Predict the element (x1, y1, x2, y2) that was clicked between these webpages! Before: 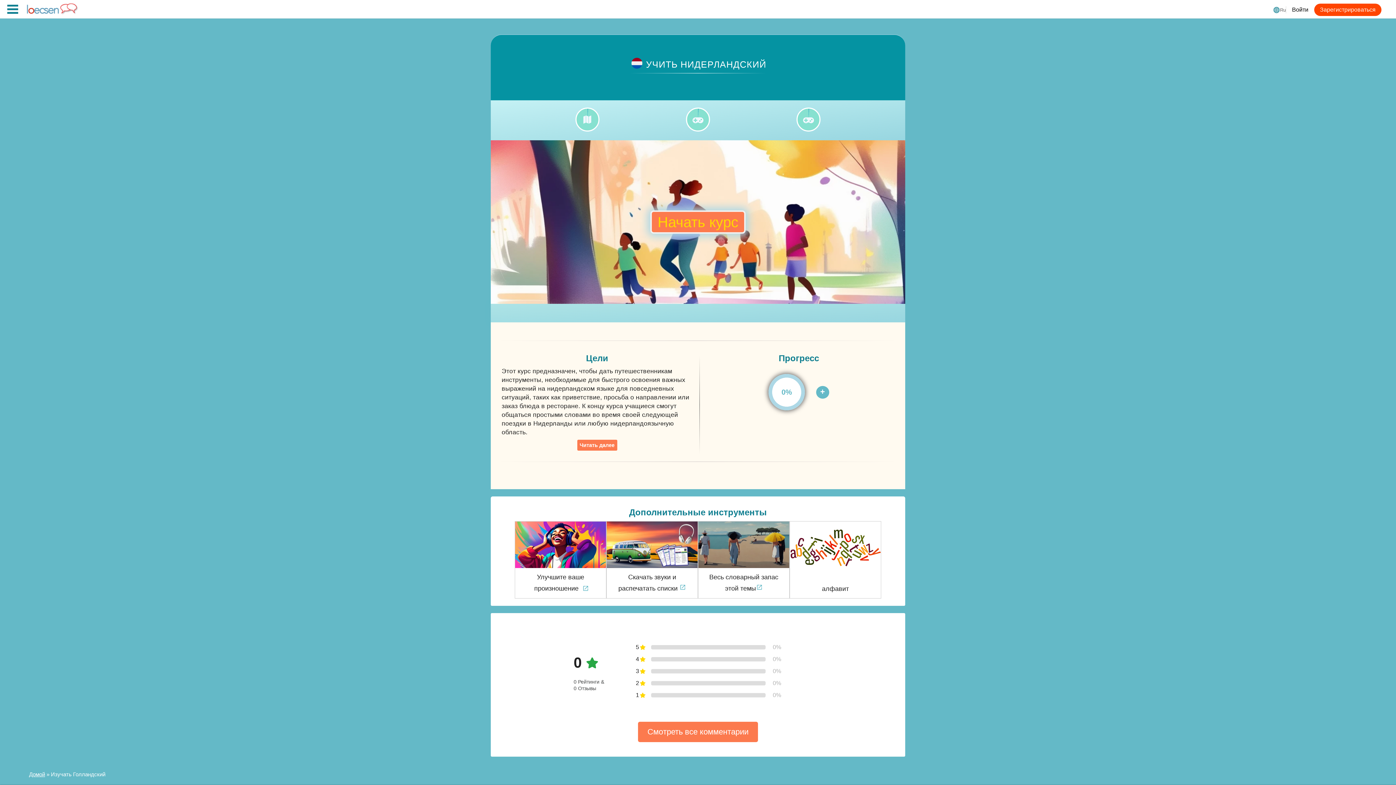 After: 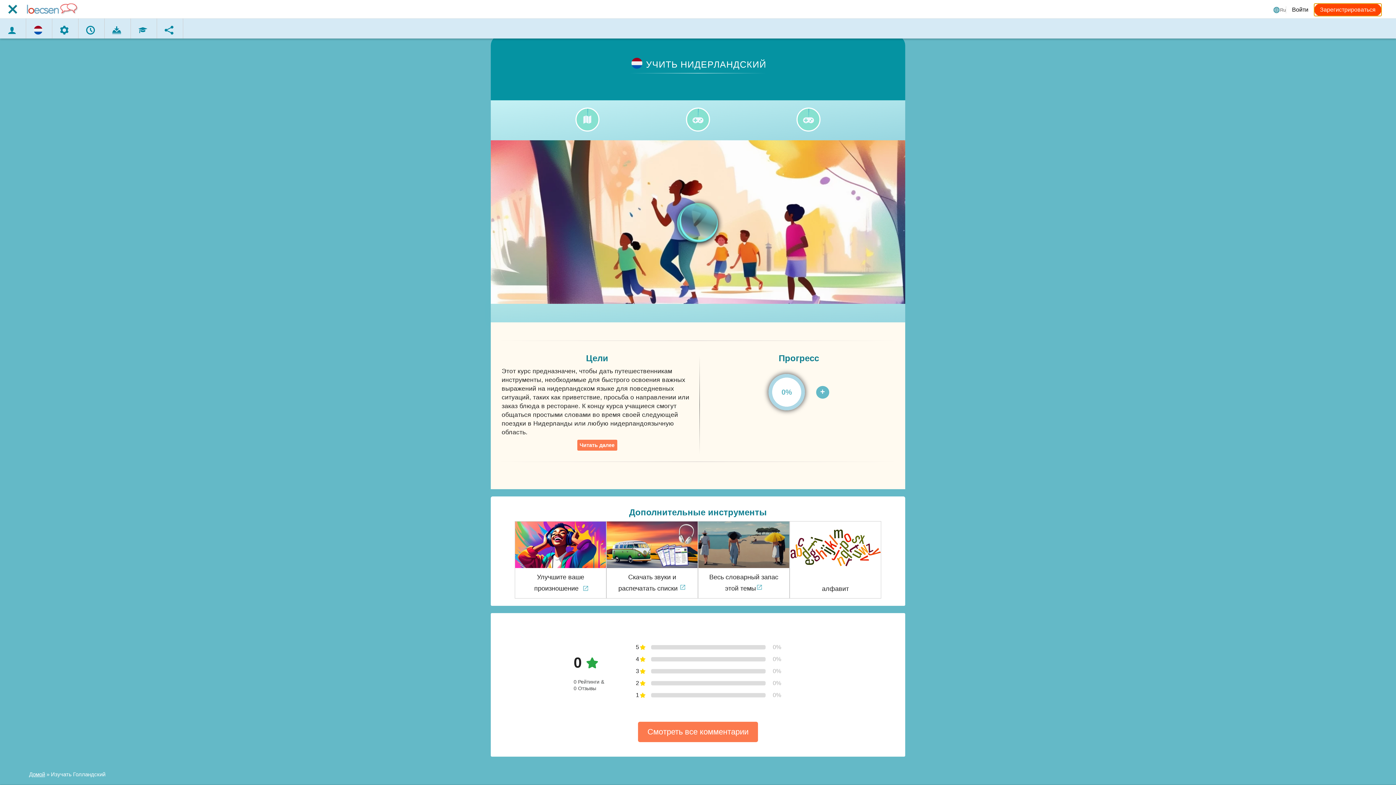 Action: label: Зарегистрироваться bbox: (1314, 3, 1381, 16)